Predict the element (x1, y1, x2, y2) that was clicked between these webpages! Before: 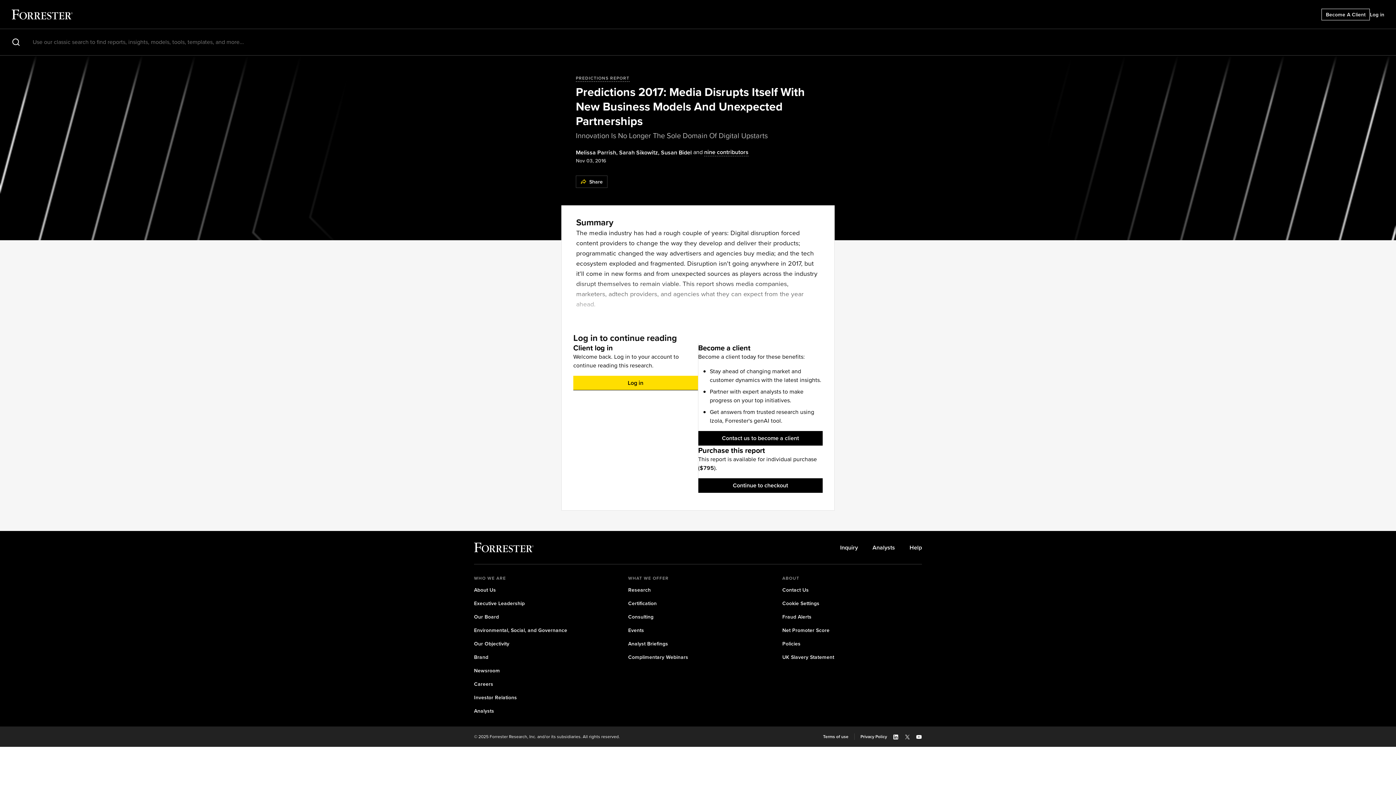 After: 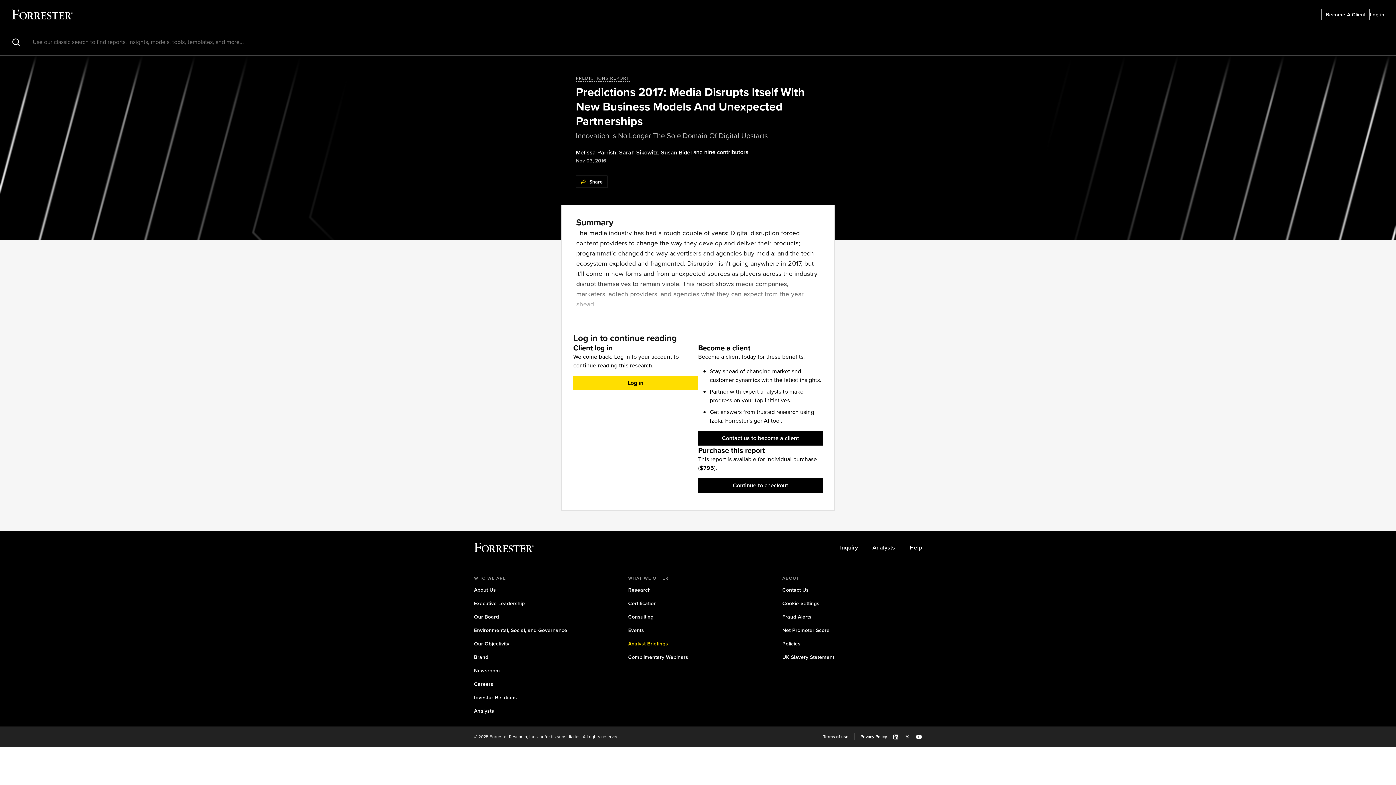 Action: bbox: (628, 640, 668, 648) label: Analyst Briefings